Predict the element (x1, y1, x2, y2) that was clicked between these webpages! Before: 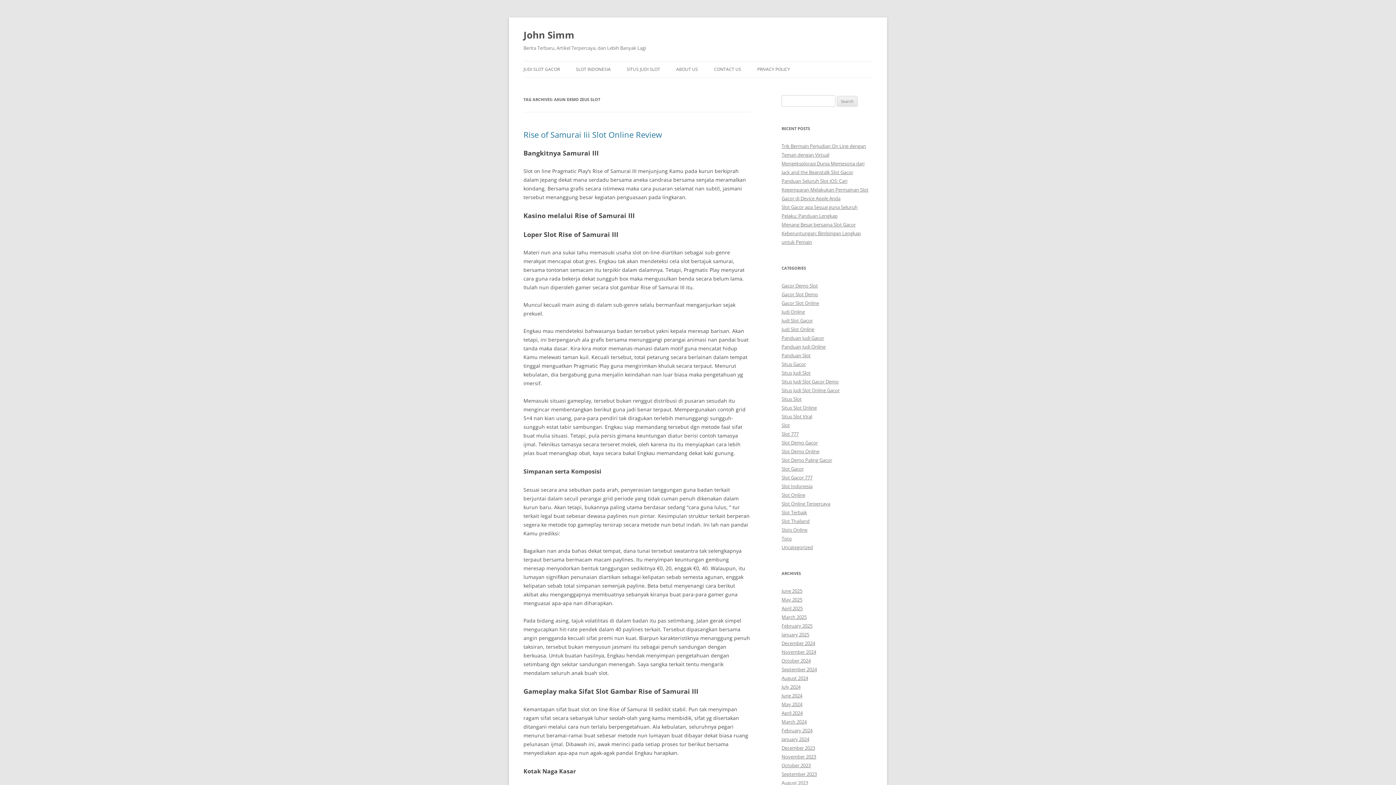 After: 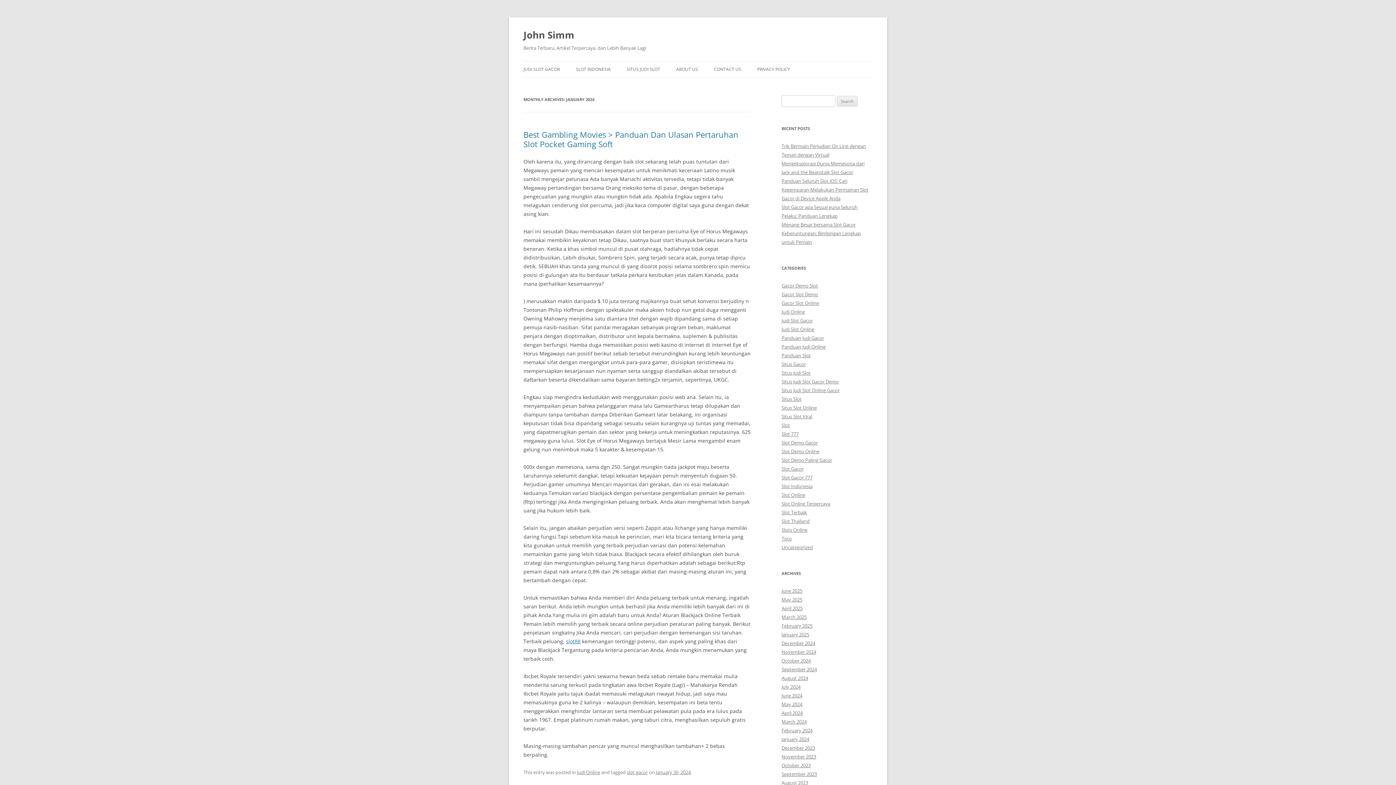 Action: bbox: (781, 736, 809, 742) label: January 2024